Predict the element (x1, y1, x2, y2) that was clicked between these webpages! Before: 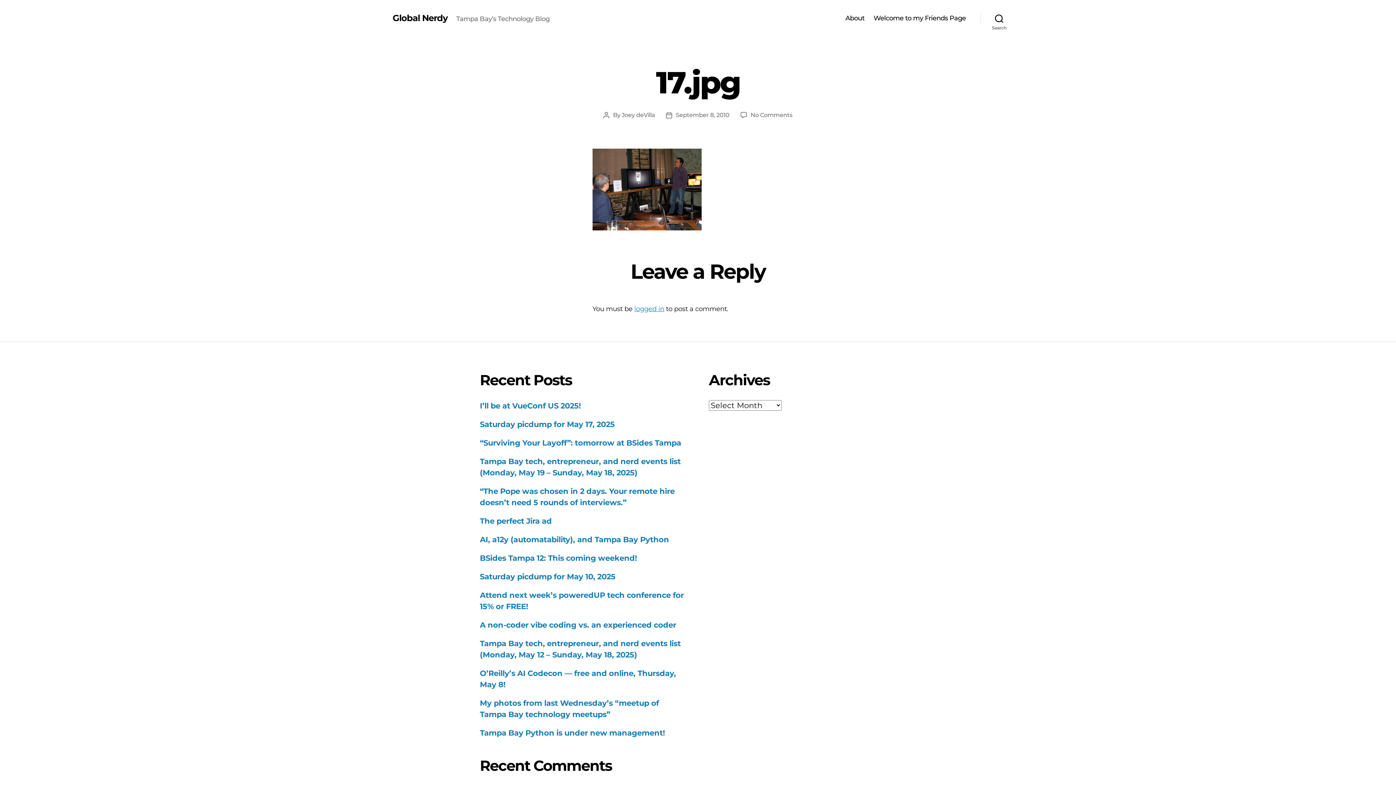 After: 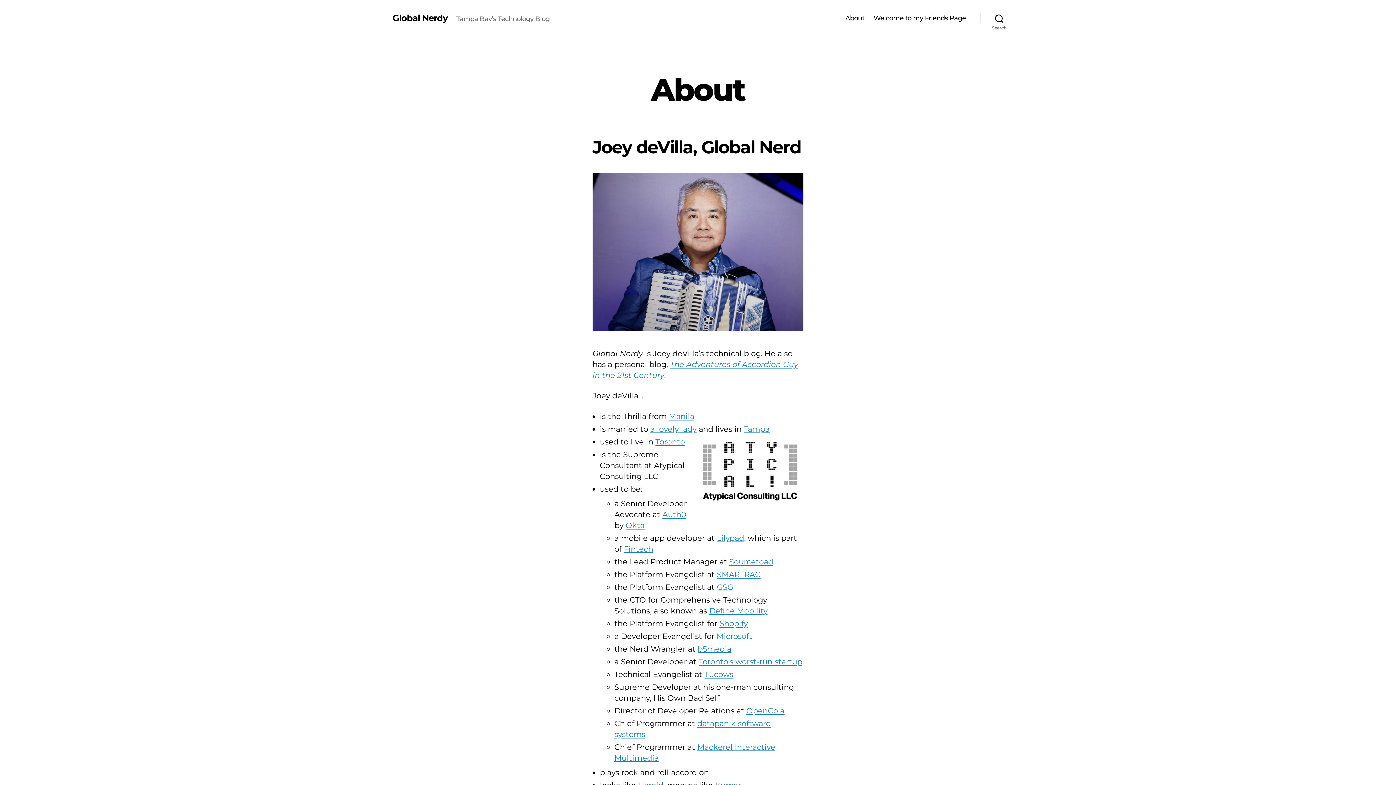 Action: label: About bbox: (845, 14, 864, 22)